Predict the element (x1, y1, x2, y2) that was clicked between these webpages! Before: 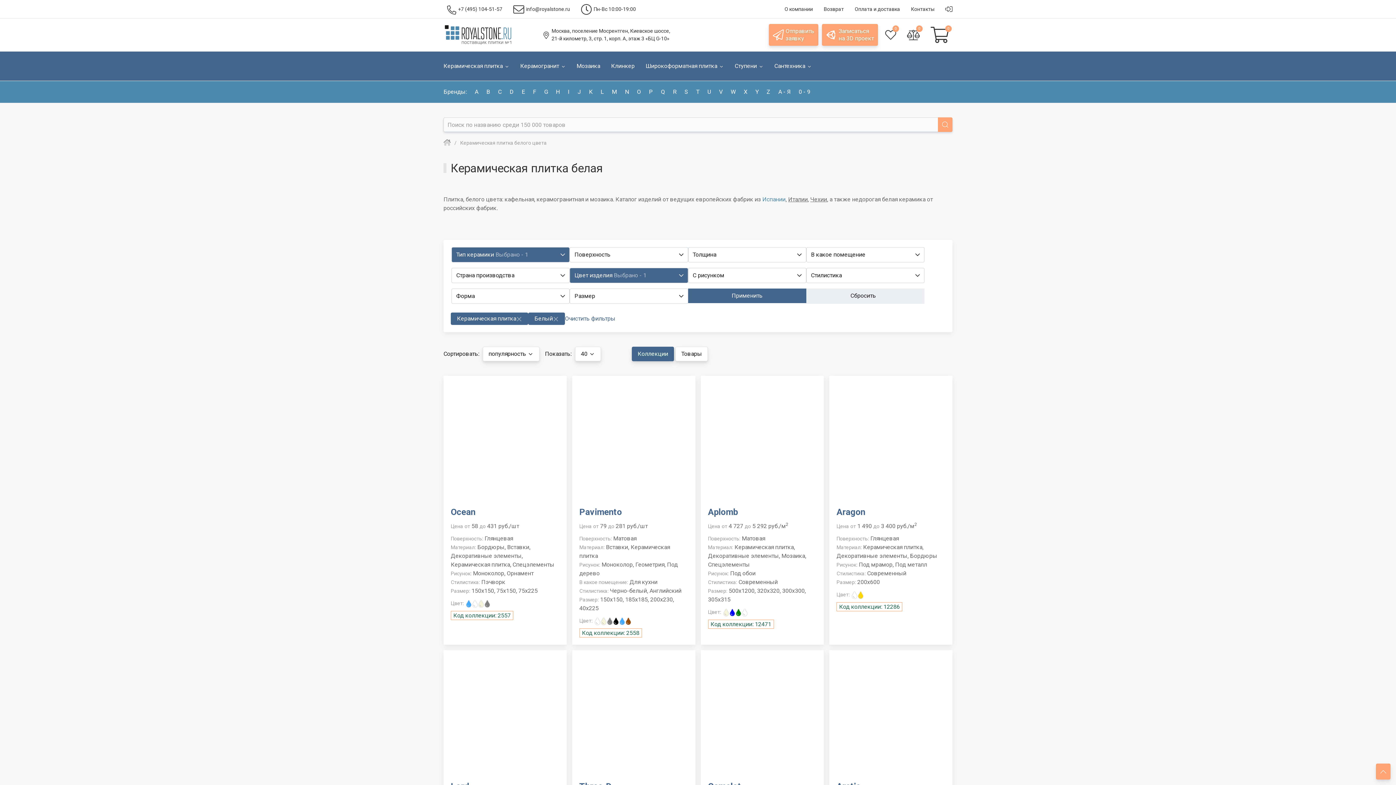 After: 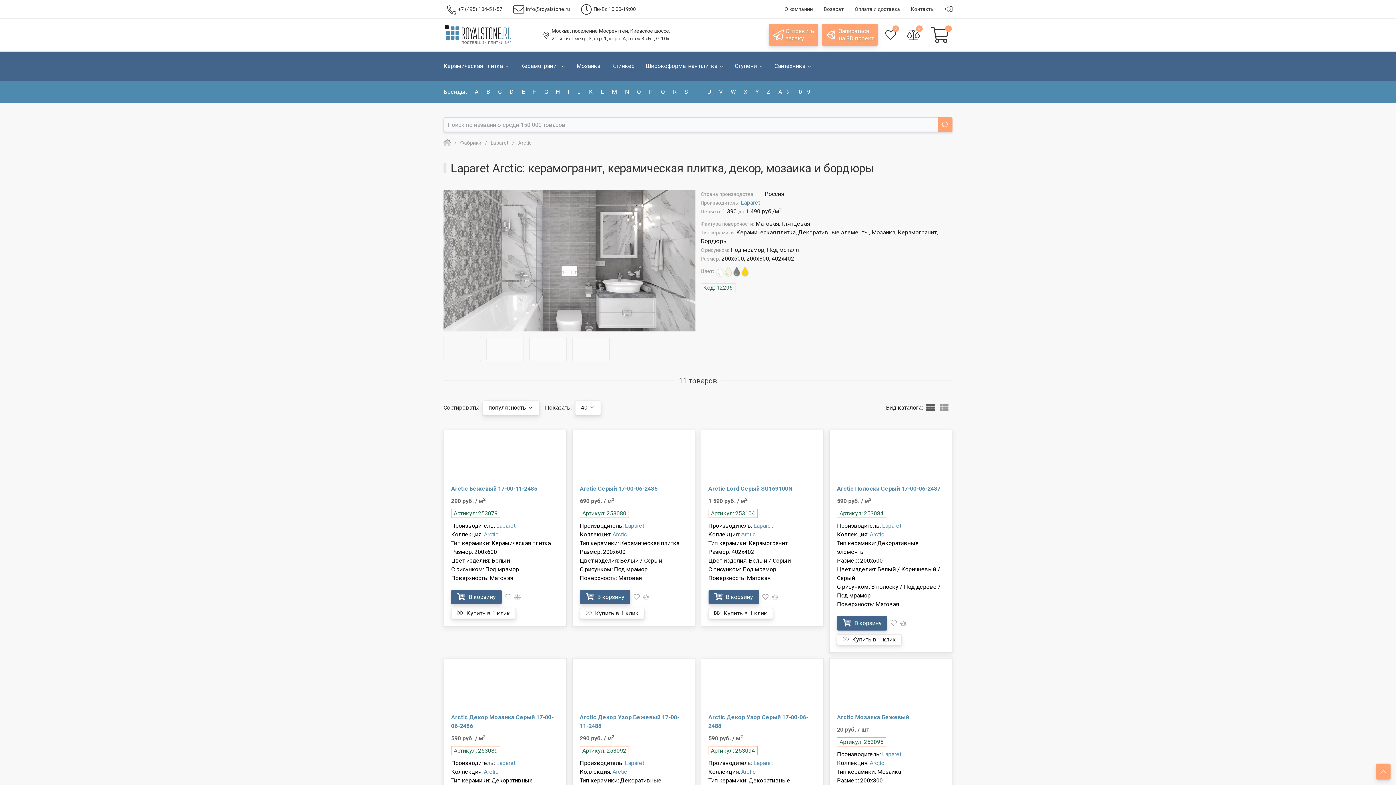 Action: bbox: (829, 650, 952, 773)